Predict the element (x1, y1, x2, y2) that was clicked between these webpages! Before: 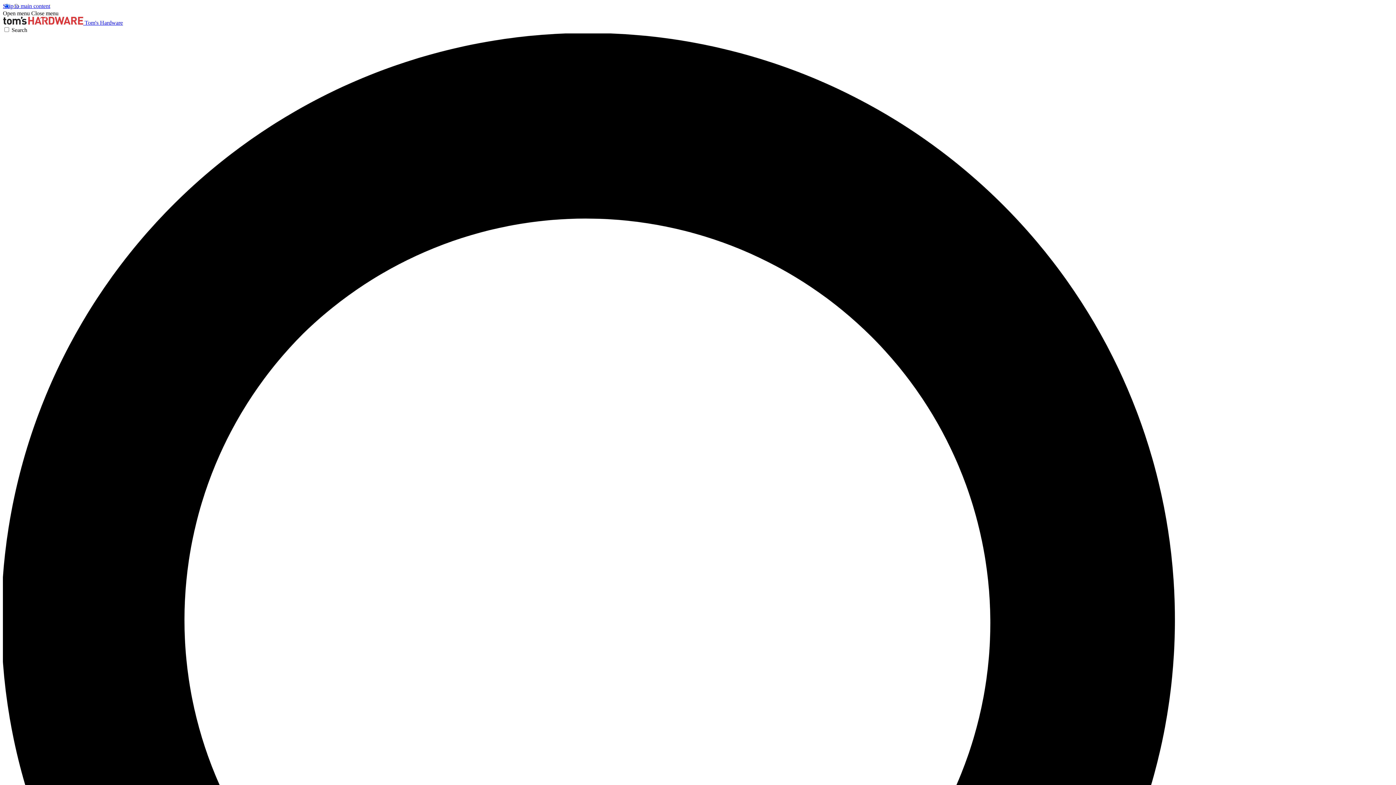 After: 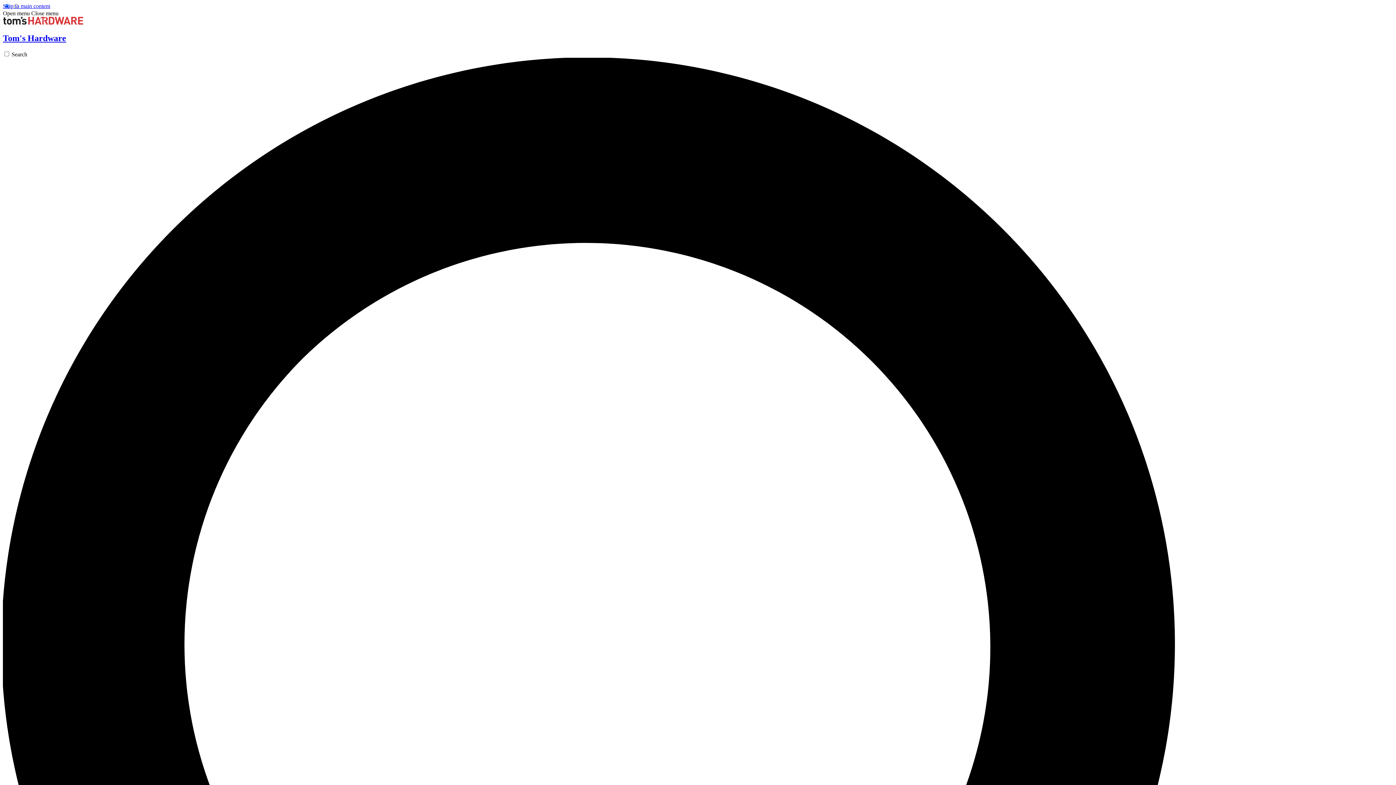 Action: bbox: (2, 19, 122, 25) label:  Tom's Hardware